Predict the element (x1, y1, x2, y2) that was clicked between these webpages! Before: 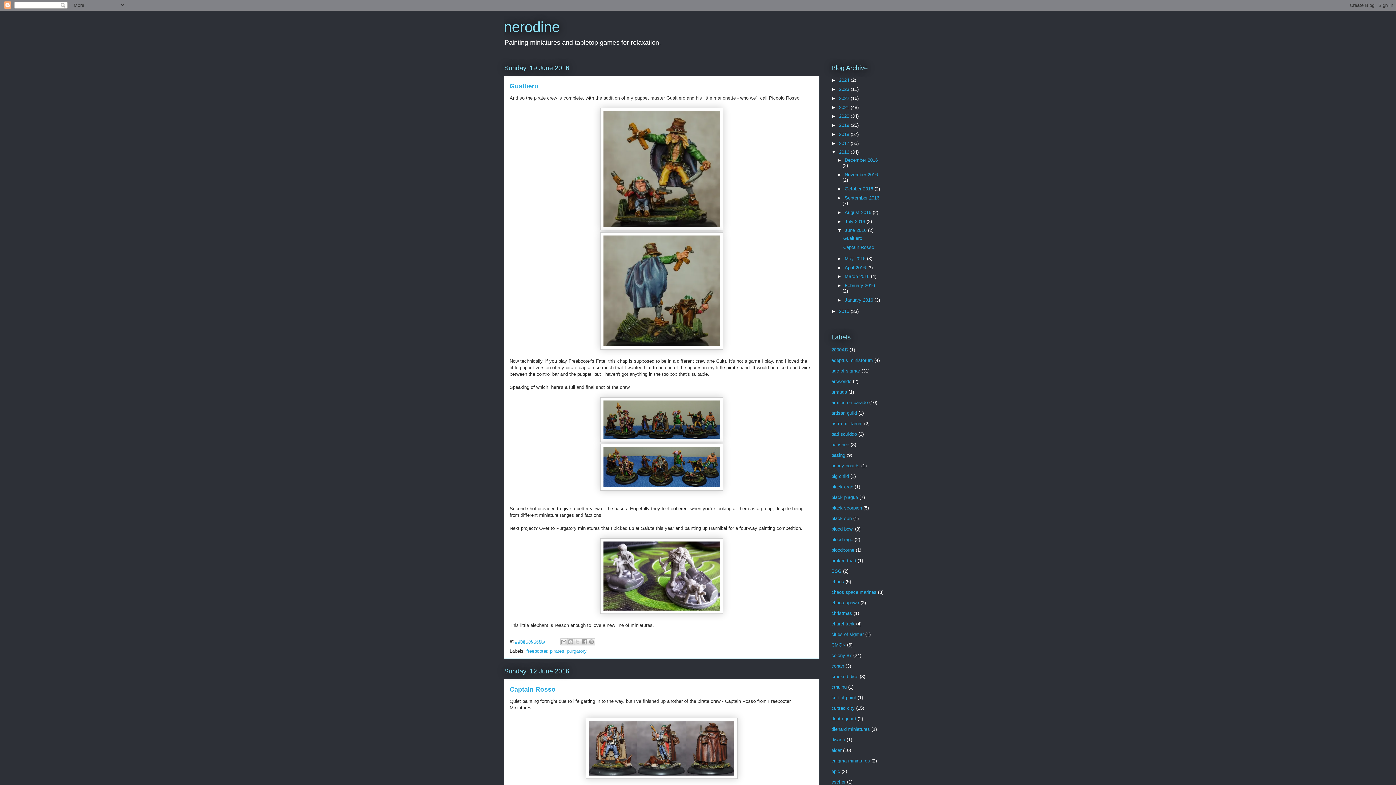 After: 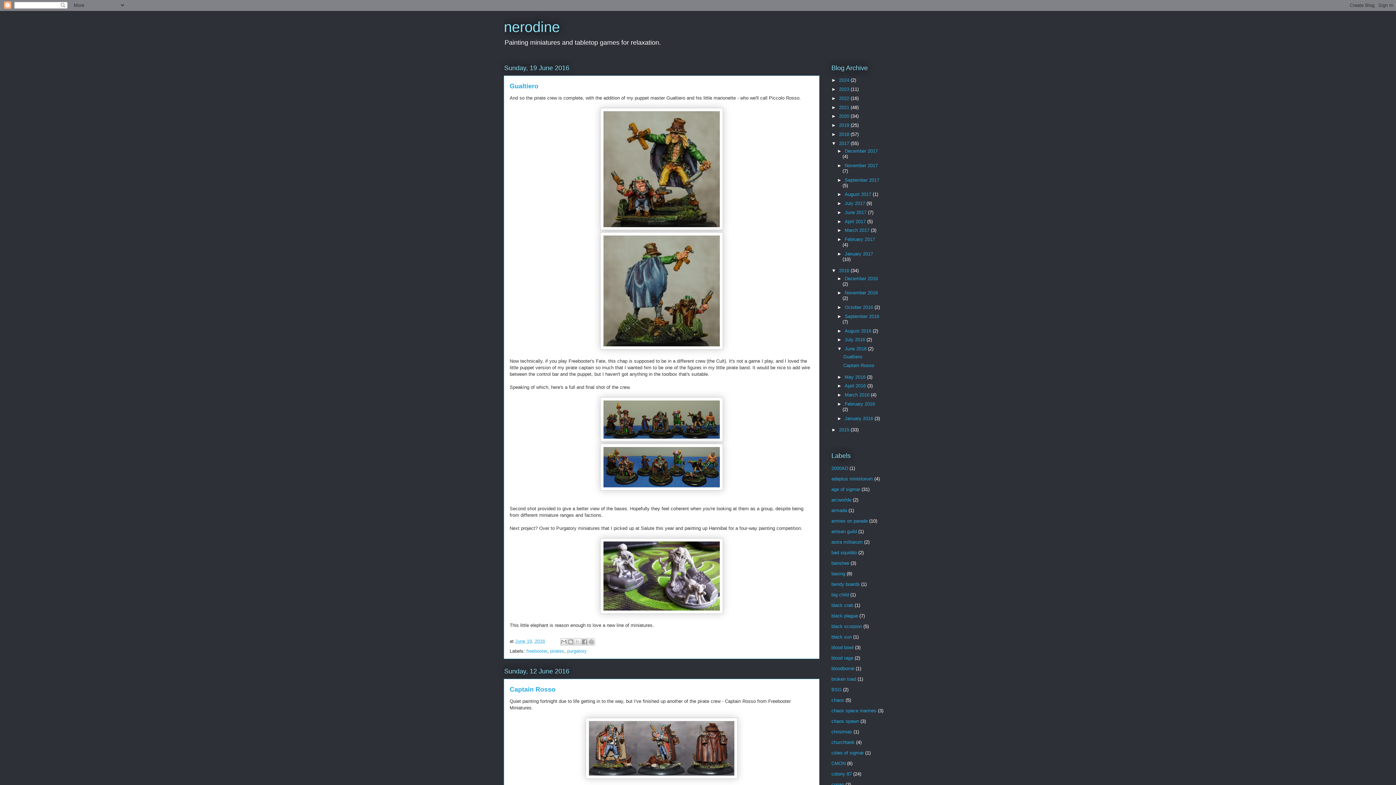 Action: label: ►   bbox: (831, 140, 839, 146)